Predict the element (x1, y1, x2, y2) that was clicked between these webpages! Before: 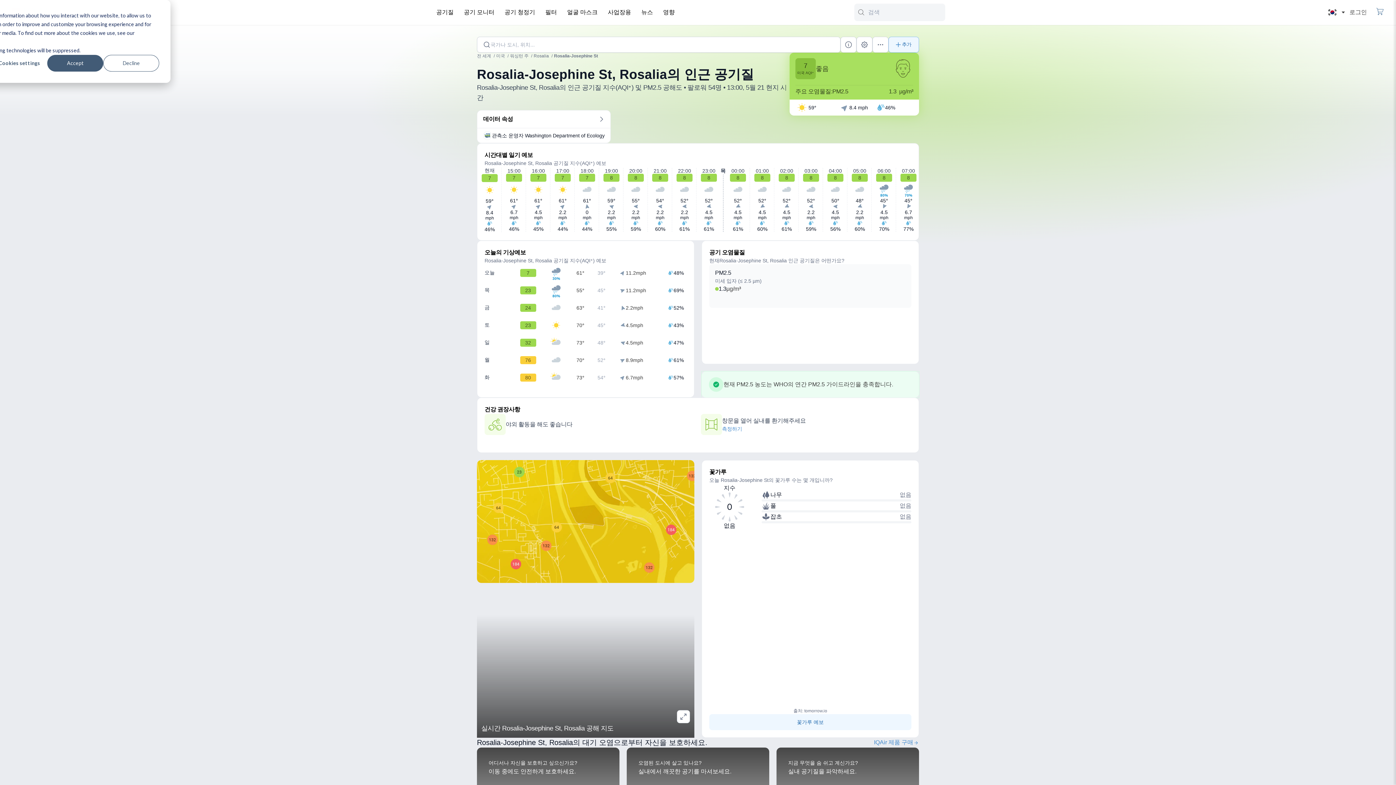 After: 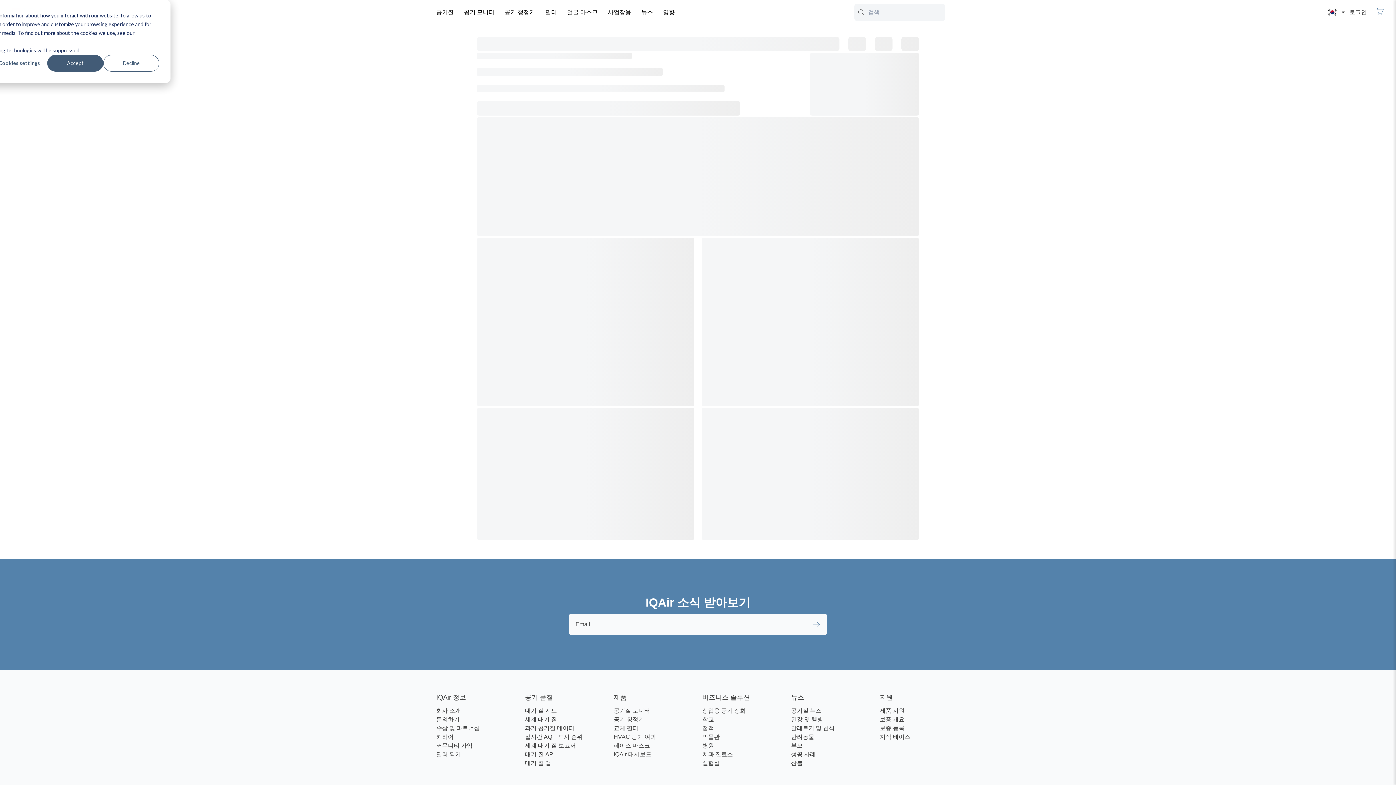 Action: bbox: (722, 425, 806, 432) label: 측정하기